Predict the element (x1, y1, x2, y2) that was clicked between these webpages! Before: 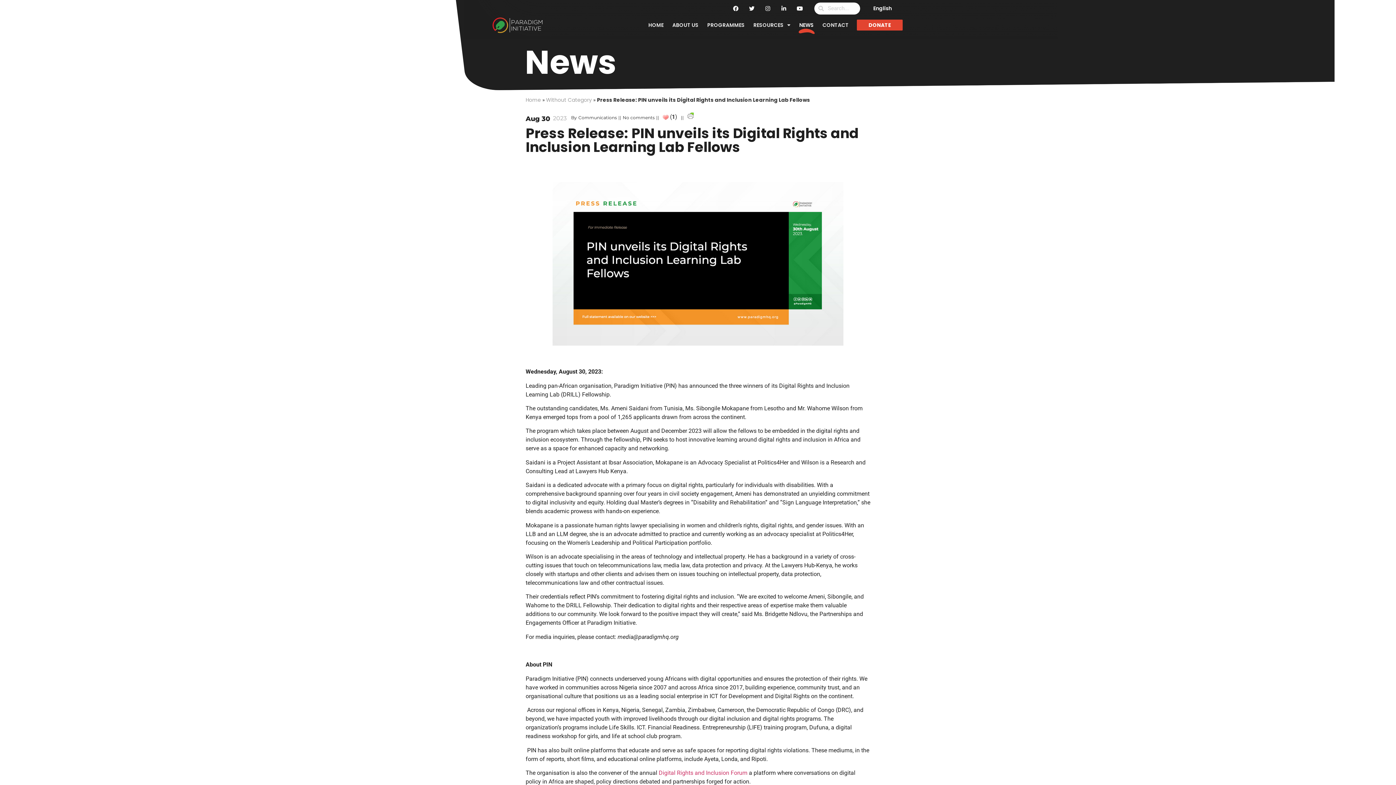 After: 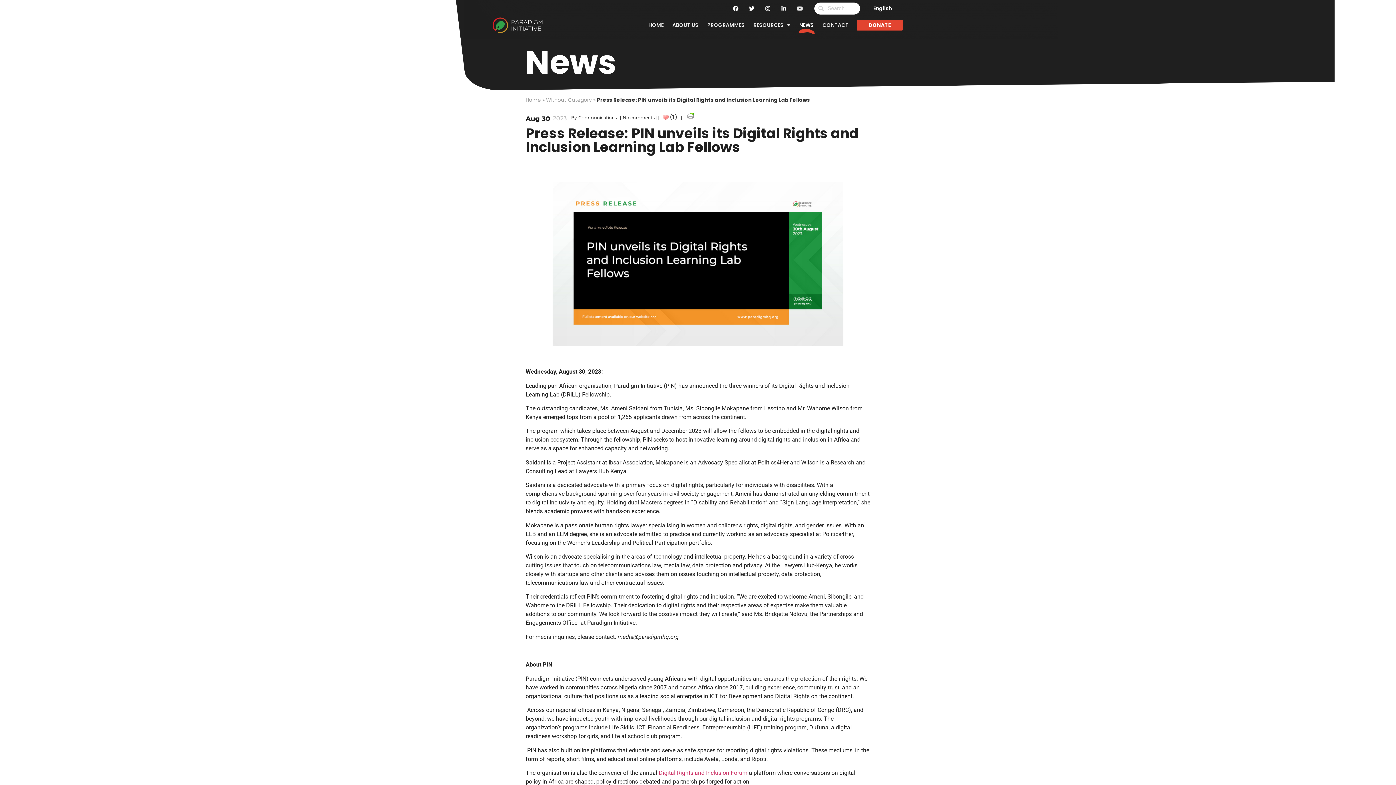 Action: label: Youtube bbox: (794, 2, 805, 13)